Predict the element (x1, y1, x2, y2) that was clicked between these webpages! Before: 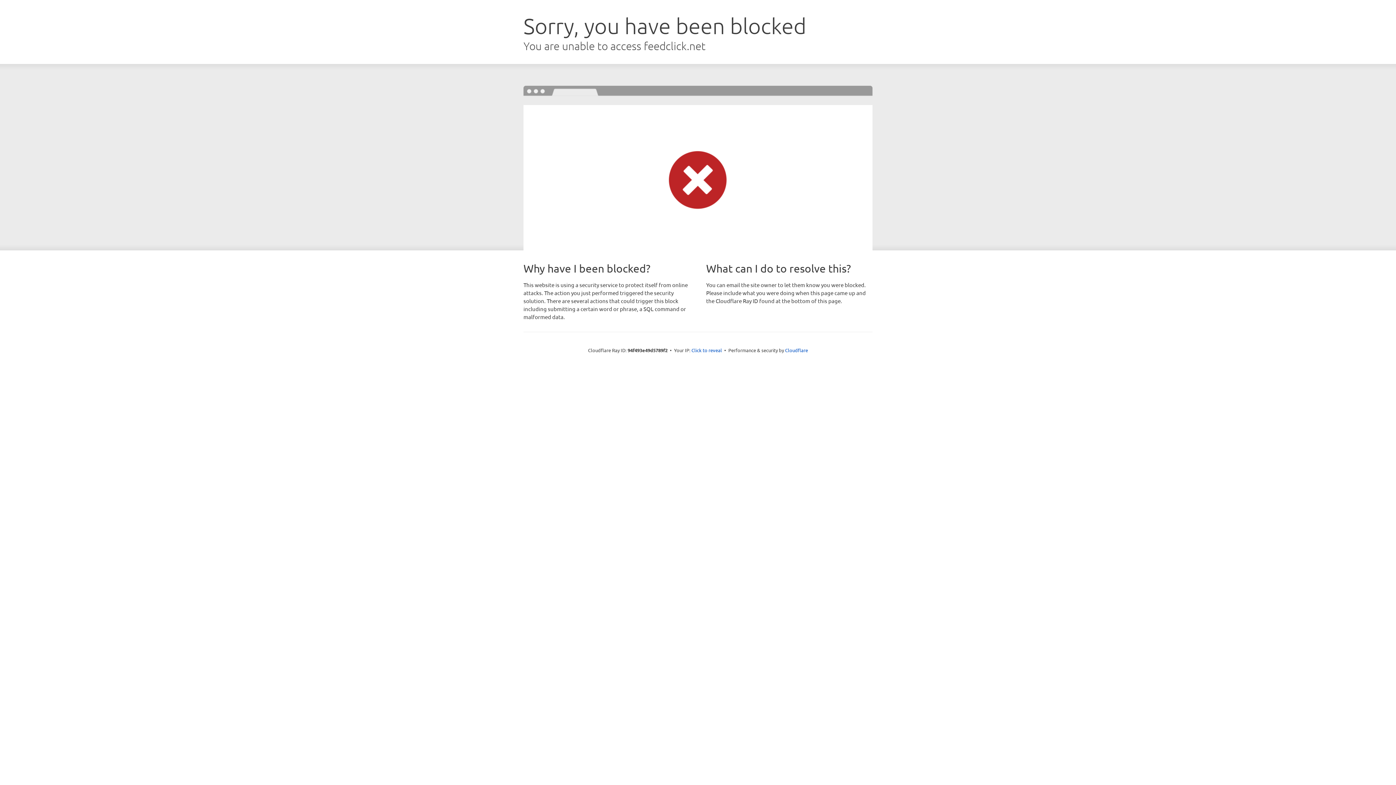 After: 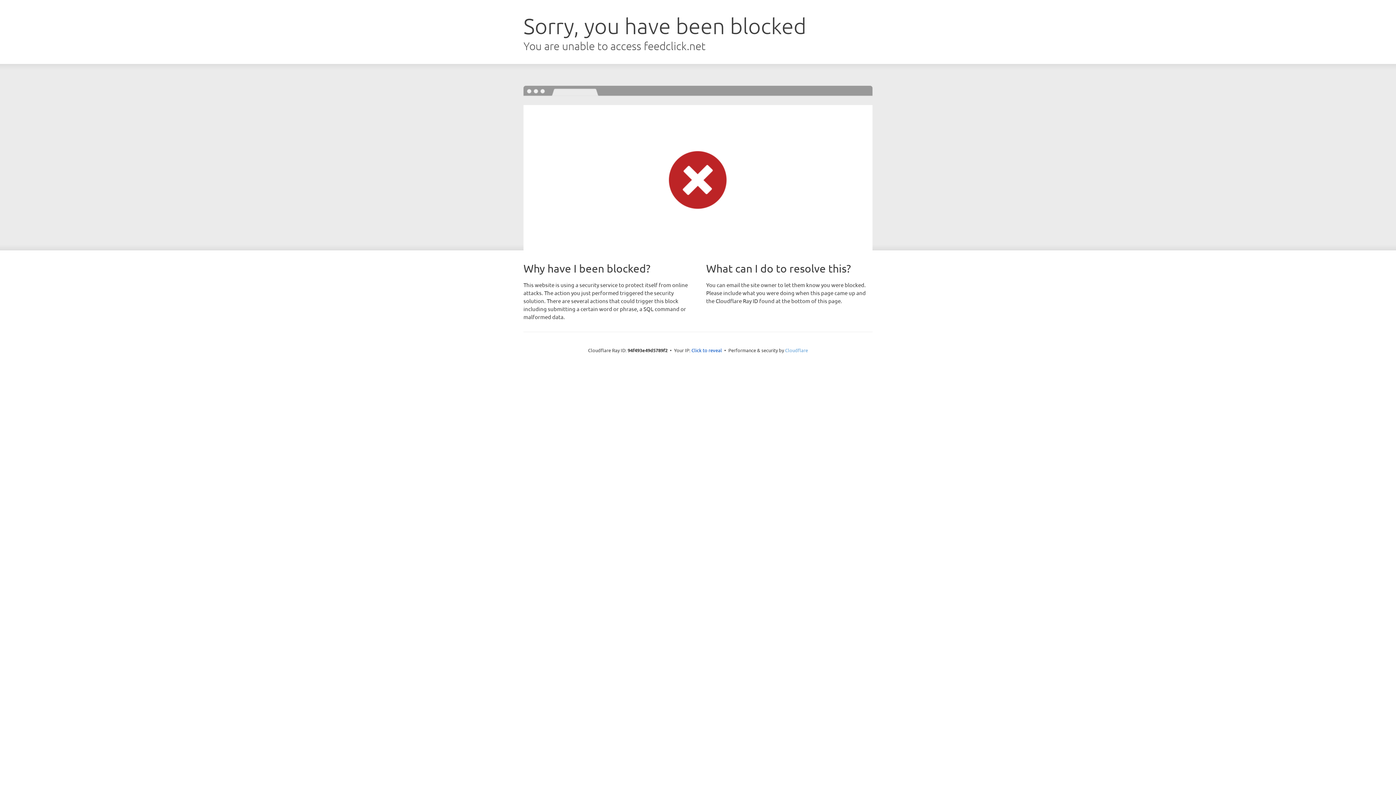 Action: bbox: (785, 347, 808, 353) label: Cloudflare